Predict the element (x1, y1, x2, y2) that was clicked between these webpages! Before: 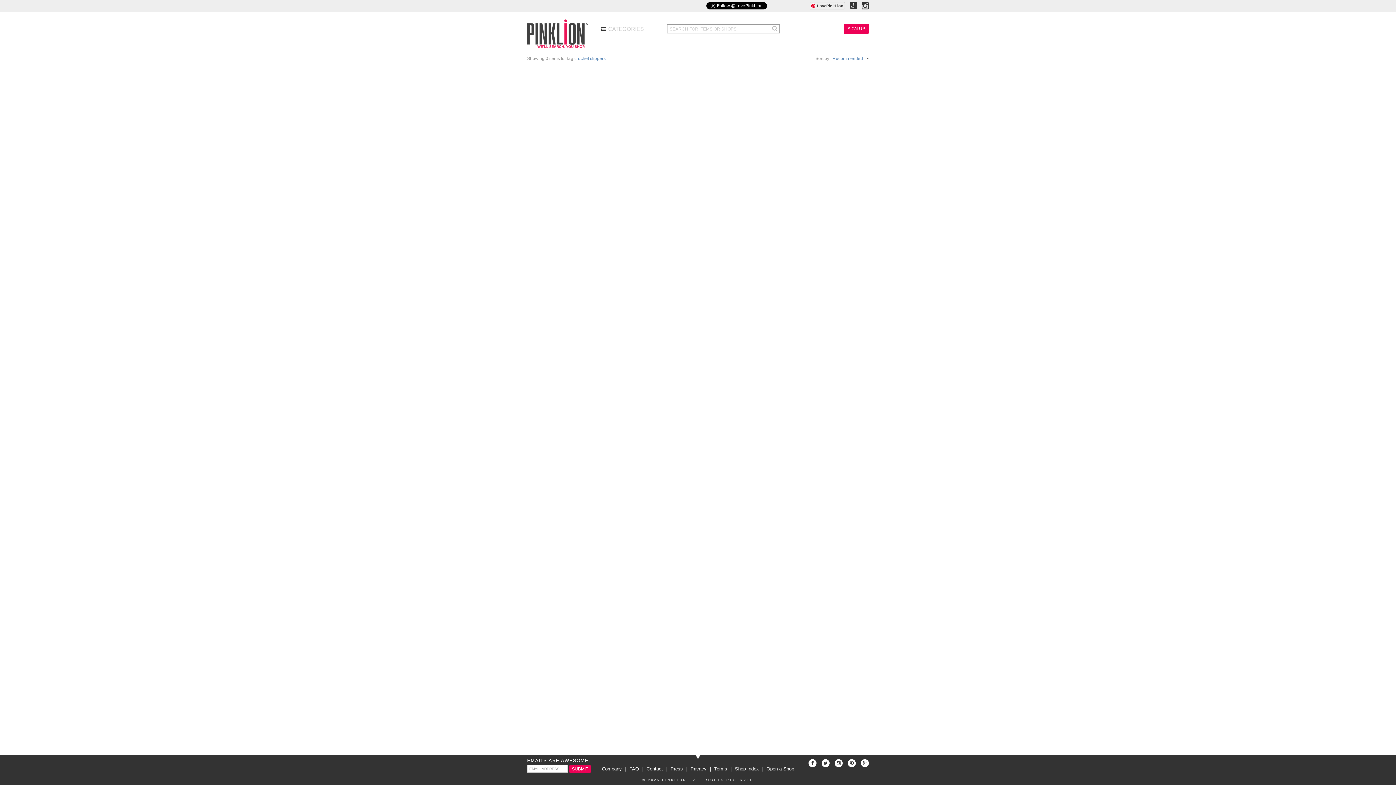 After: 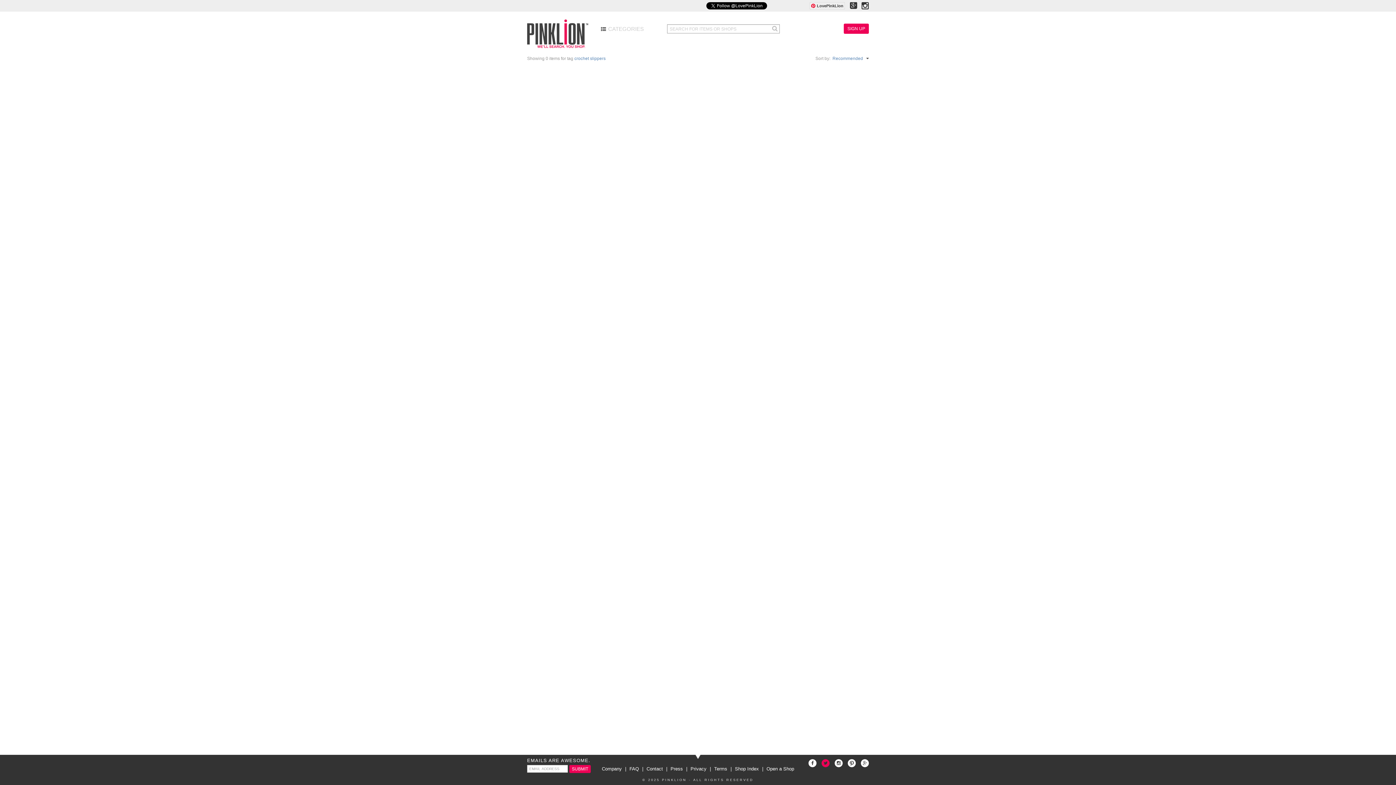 Action: label:   bbox: (818, 760, 831, 766)